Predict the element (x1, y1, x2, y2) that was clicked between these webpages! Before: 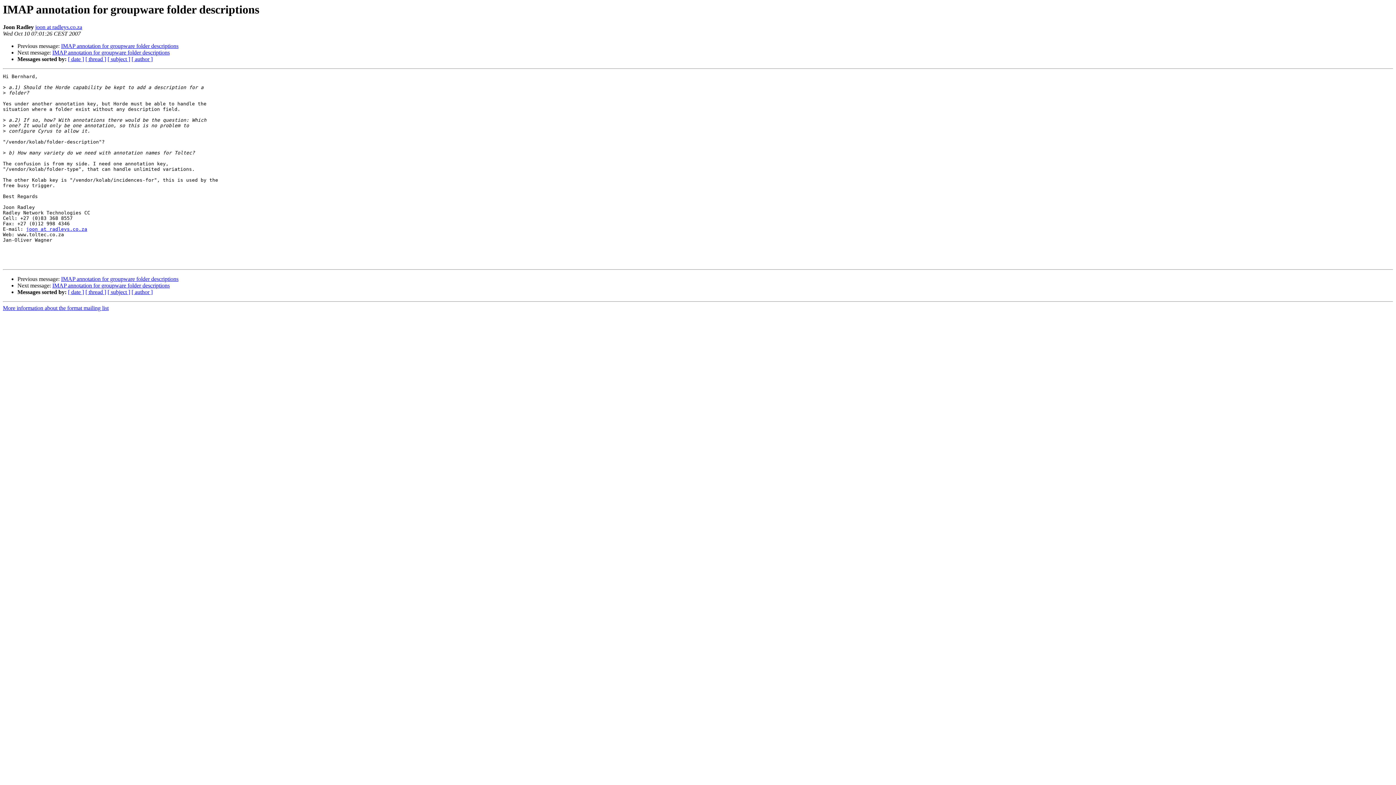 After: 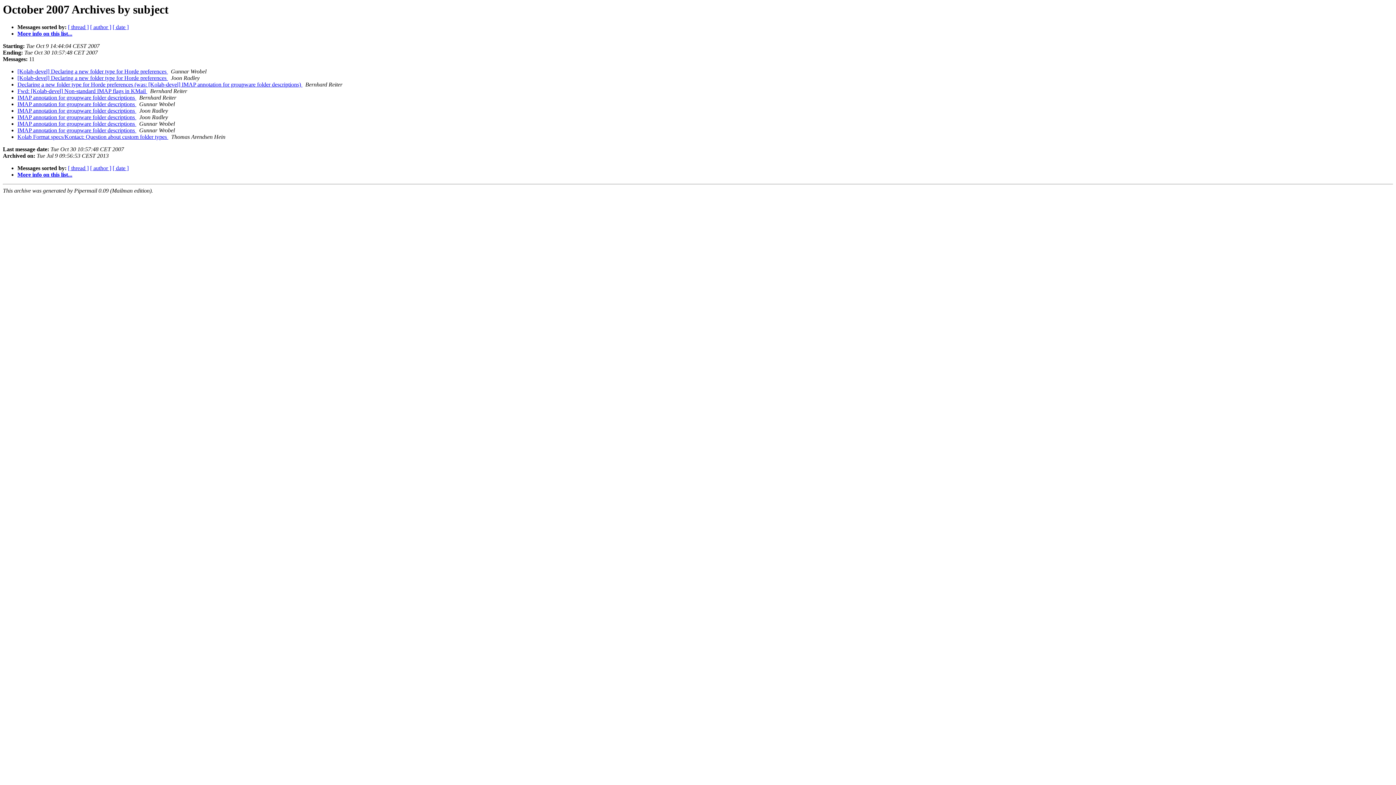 Action: bbox: (107, 289, 130, 295) label: [ subject ]